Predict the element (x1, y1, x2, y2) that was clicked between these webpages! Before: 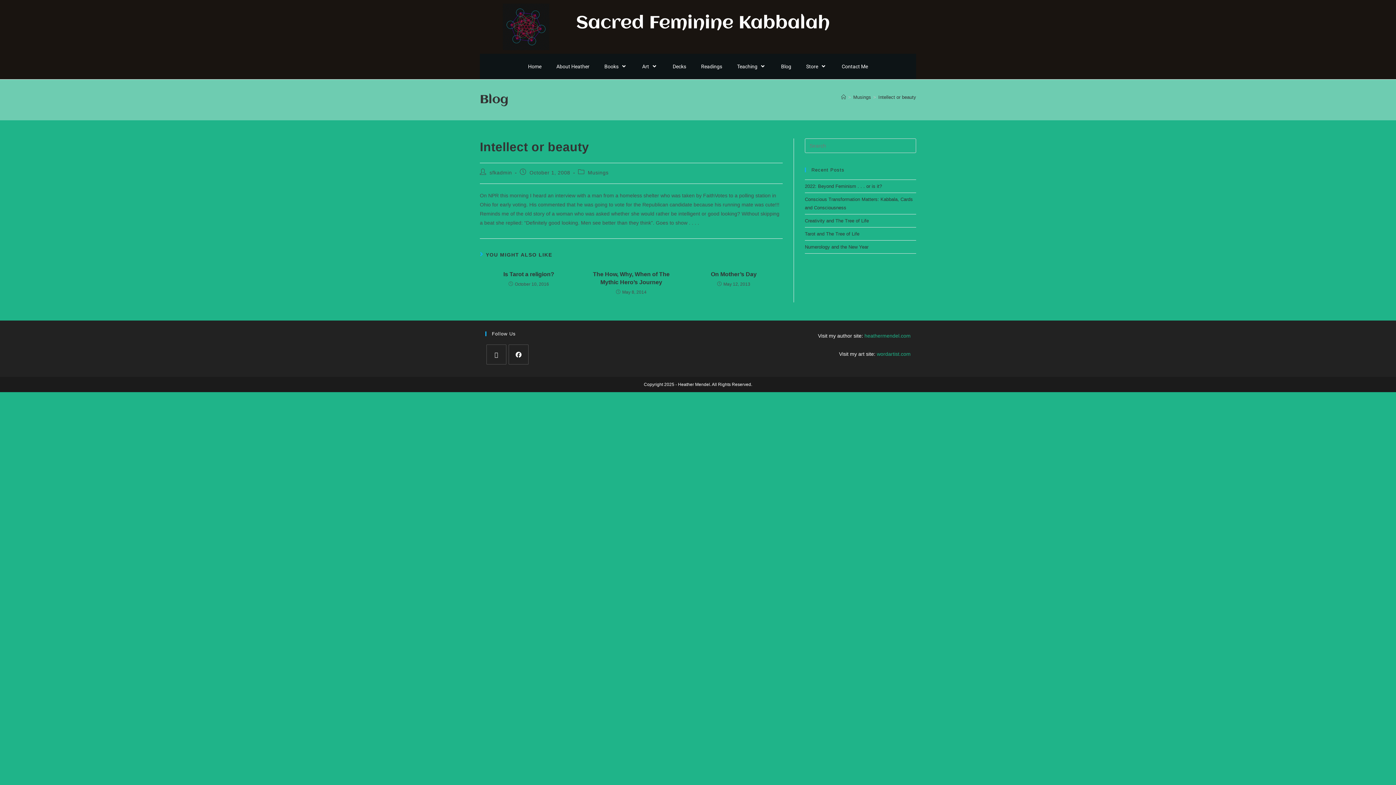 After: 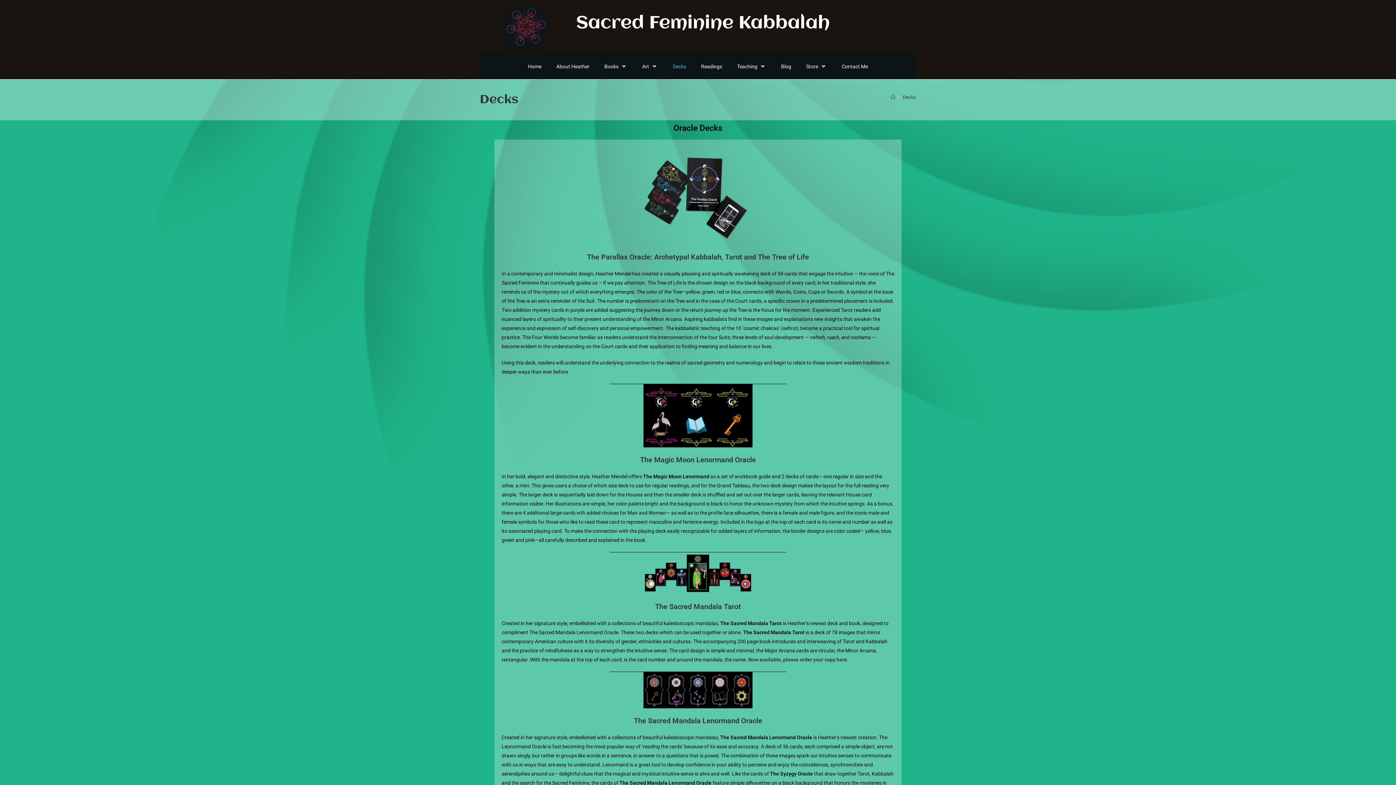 Action: label: Decks bbox: (665, 57, 694, 75)